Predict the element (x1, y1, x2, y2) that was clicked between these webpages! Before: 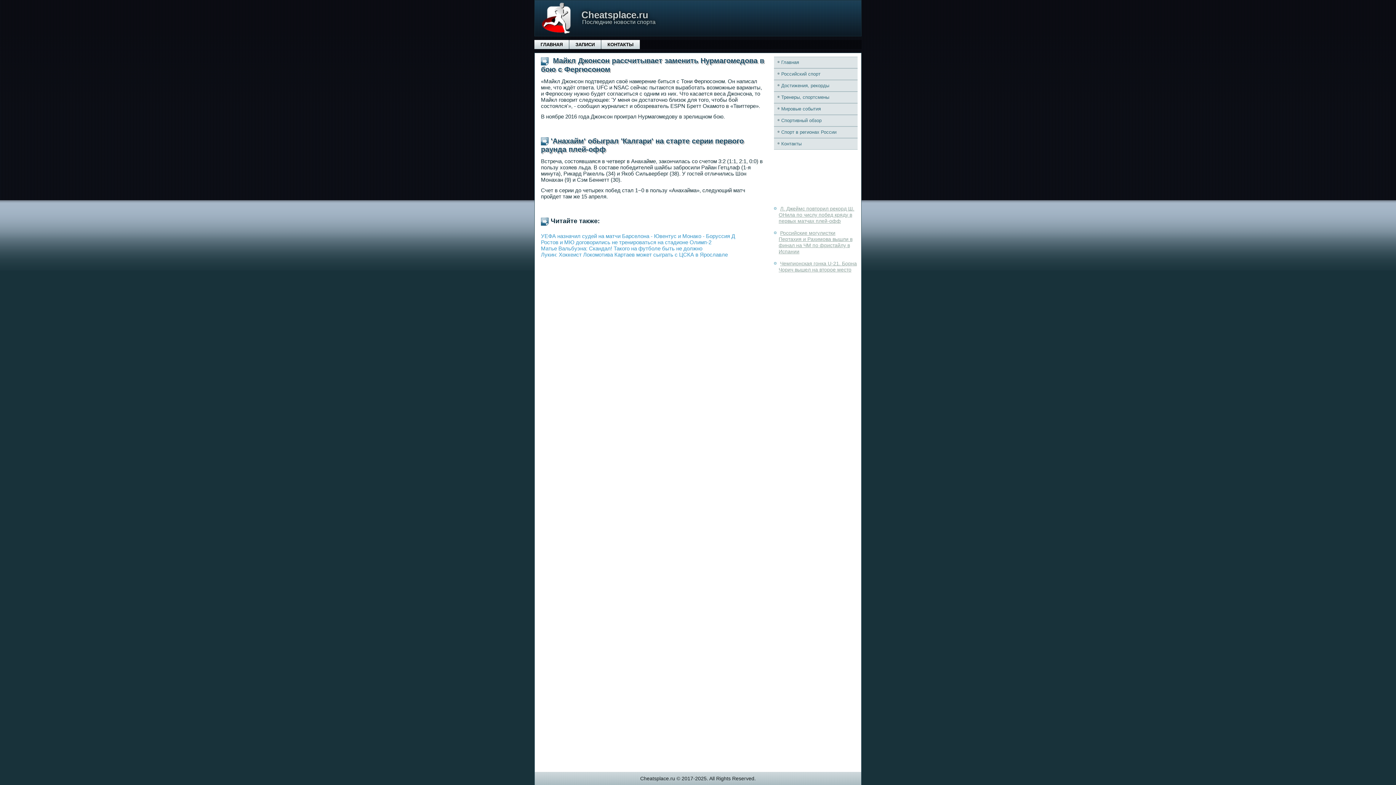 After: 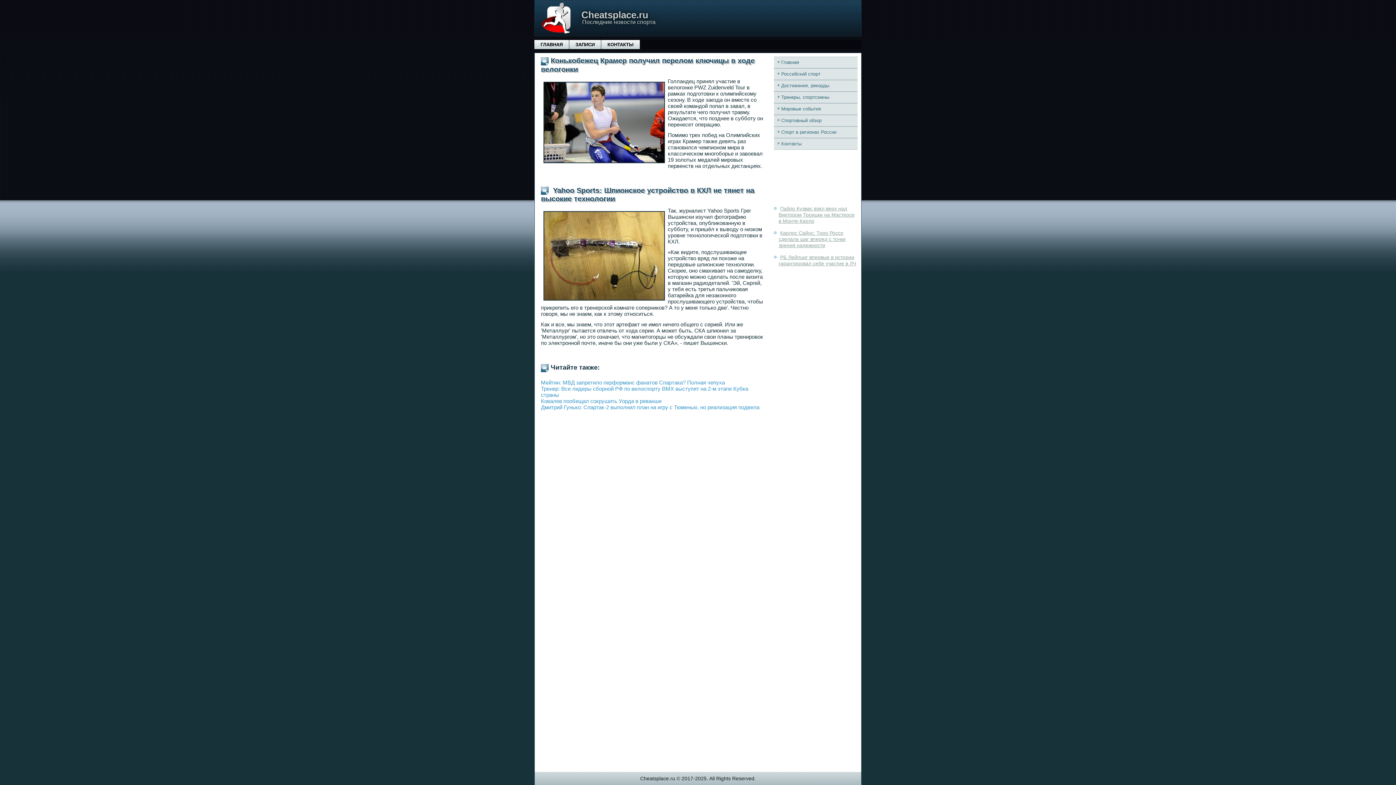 Action: bbox: (534, 40, 569, 49) label: ГЛАВНАЯ